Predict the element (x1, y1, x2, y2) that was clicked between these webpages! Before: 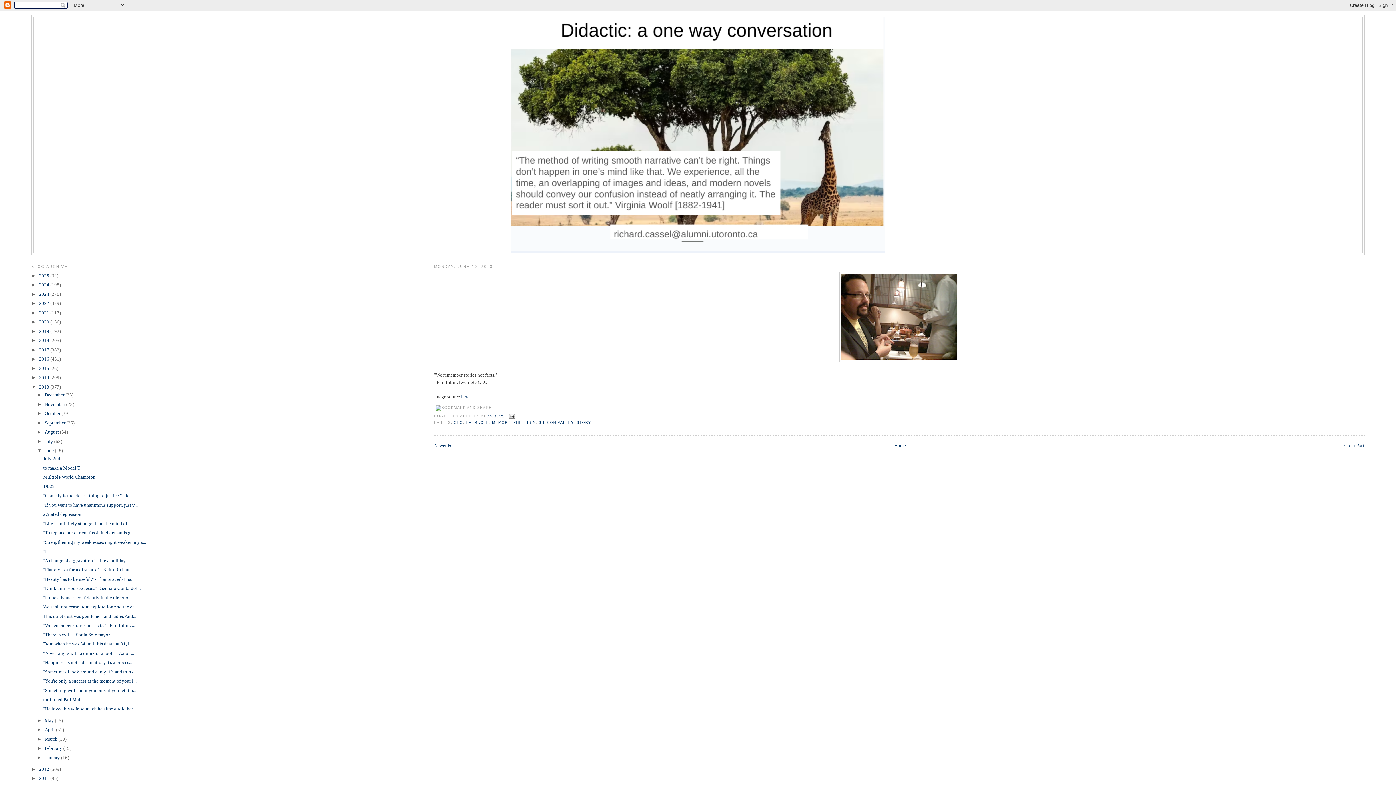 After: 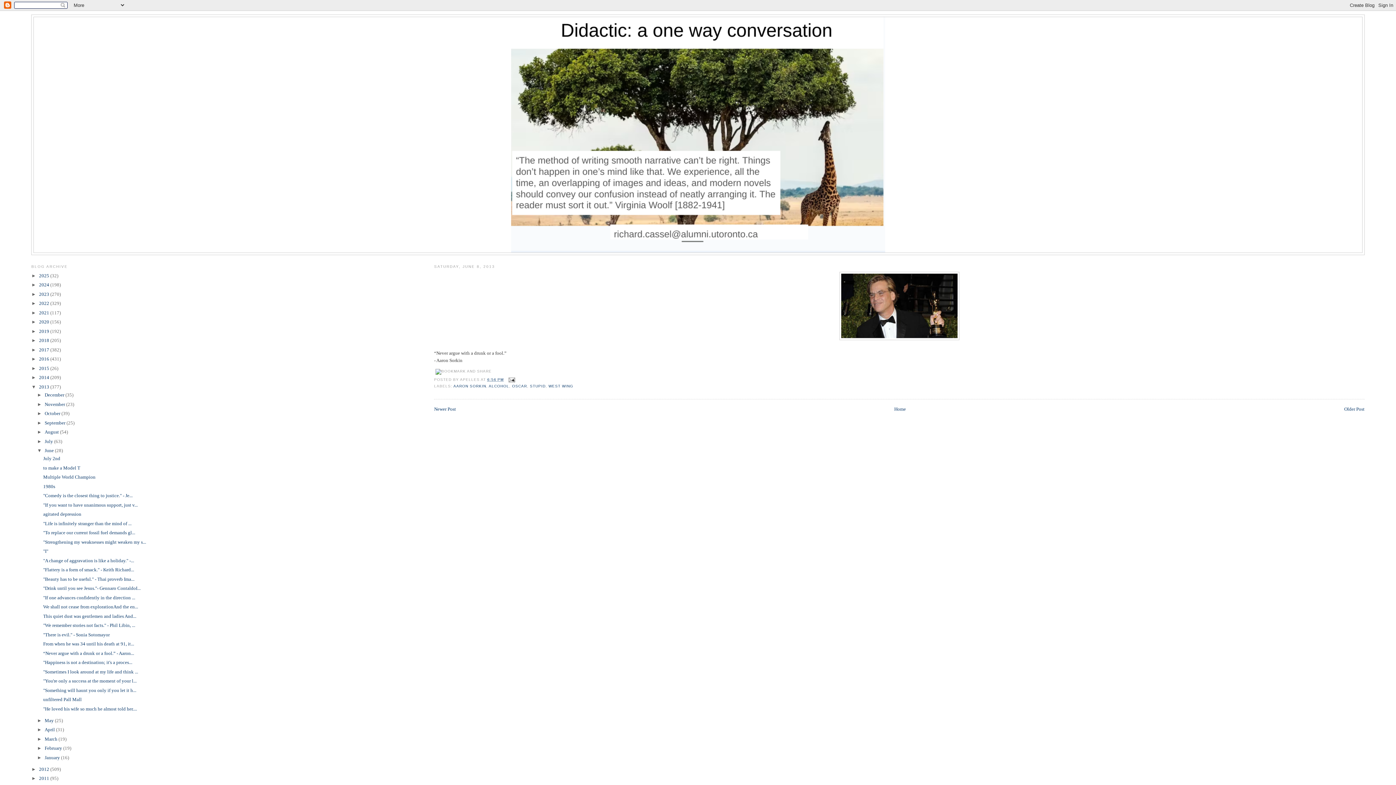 Action: label: “Never argue with a drunk or a fool.” - Aaron... bbox: (43, 650, 134, 656)